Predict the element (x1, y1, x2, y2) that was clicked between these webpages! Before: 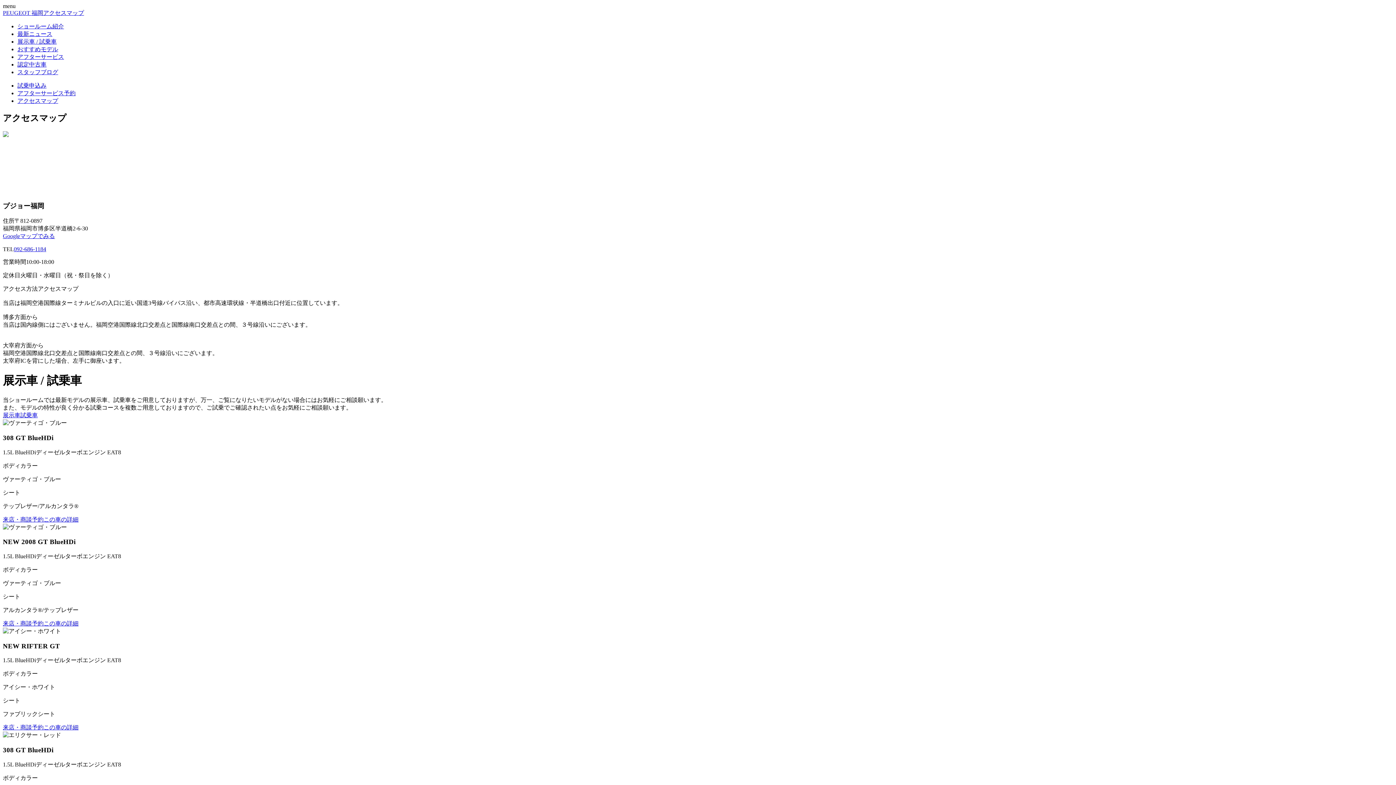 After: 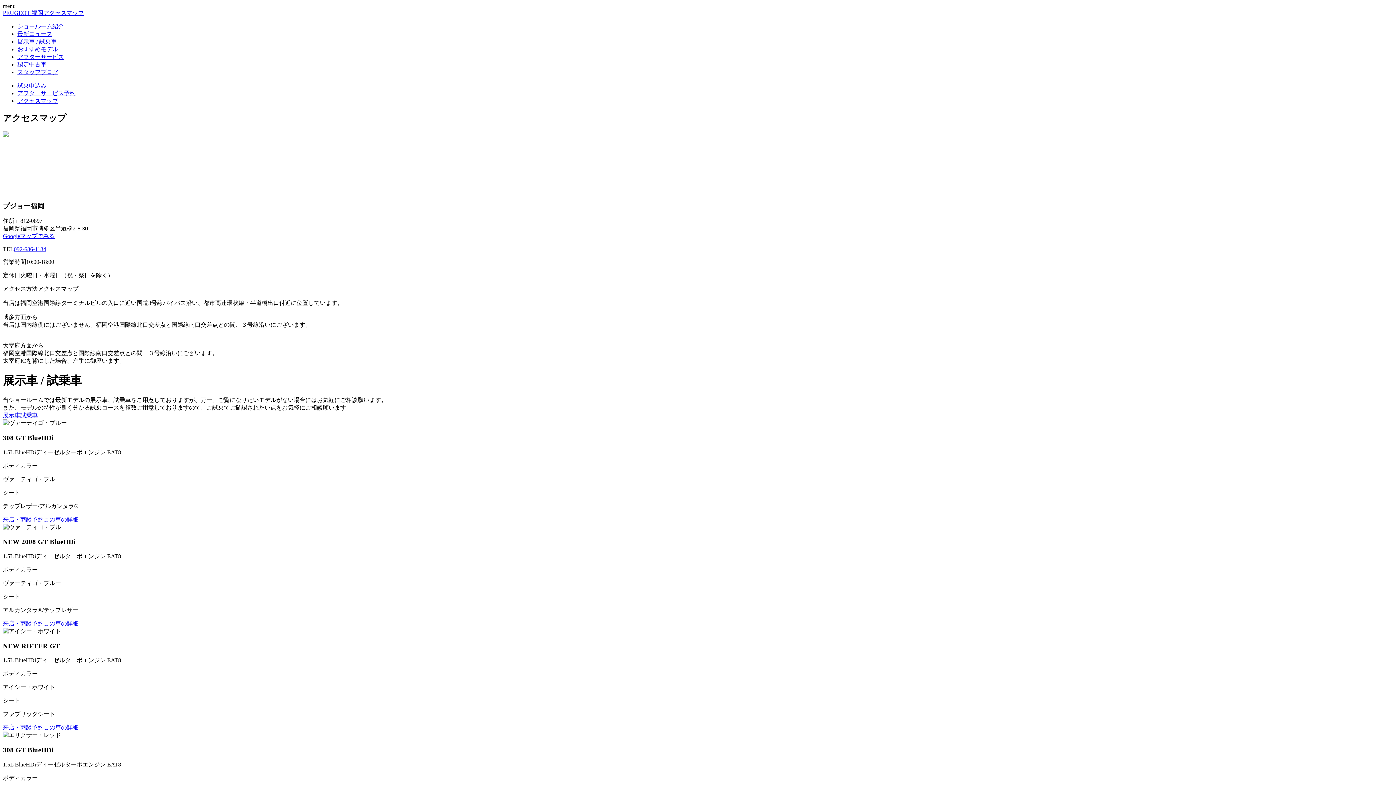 Action: bbox: (2, 516, 43, 522) label: 来店・商談予約